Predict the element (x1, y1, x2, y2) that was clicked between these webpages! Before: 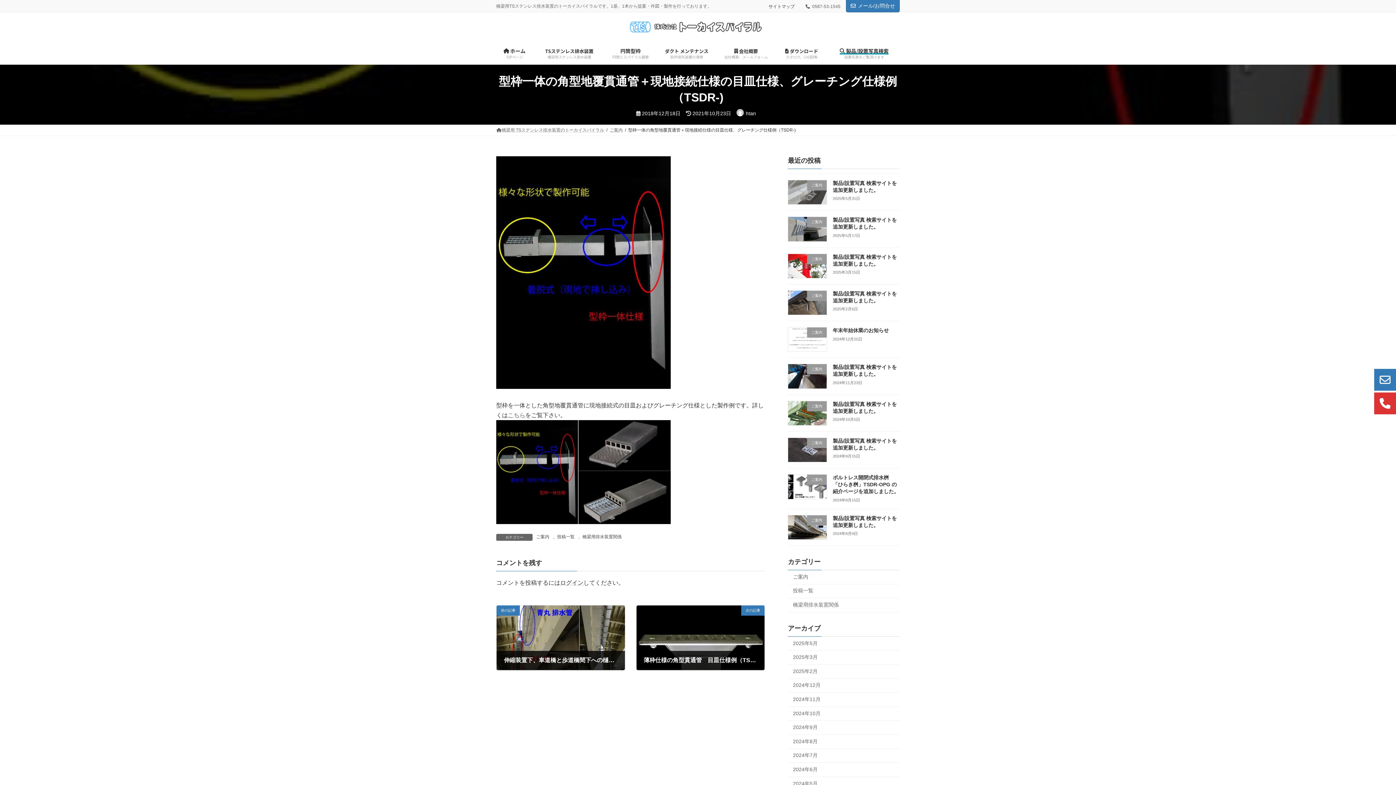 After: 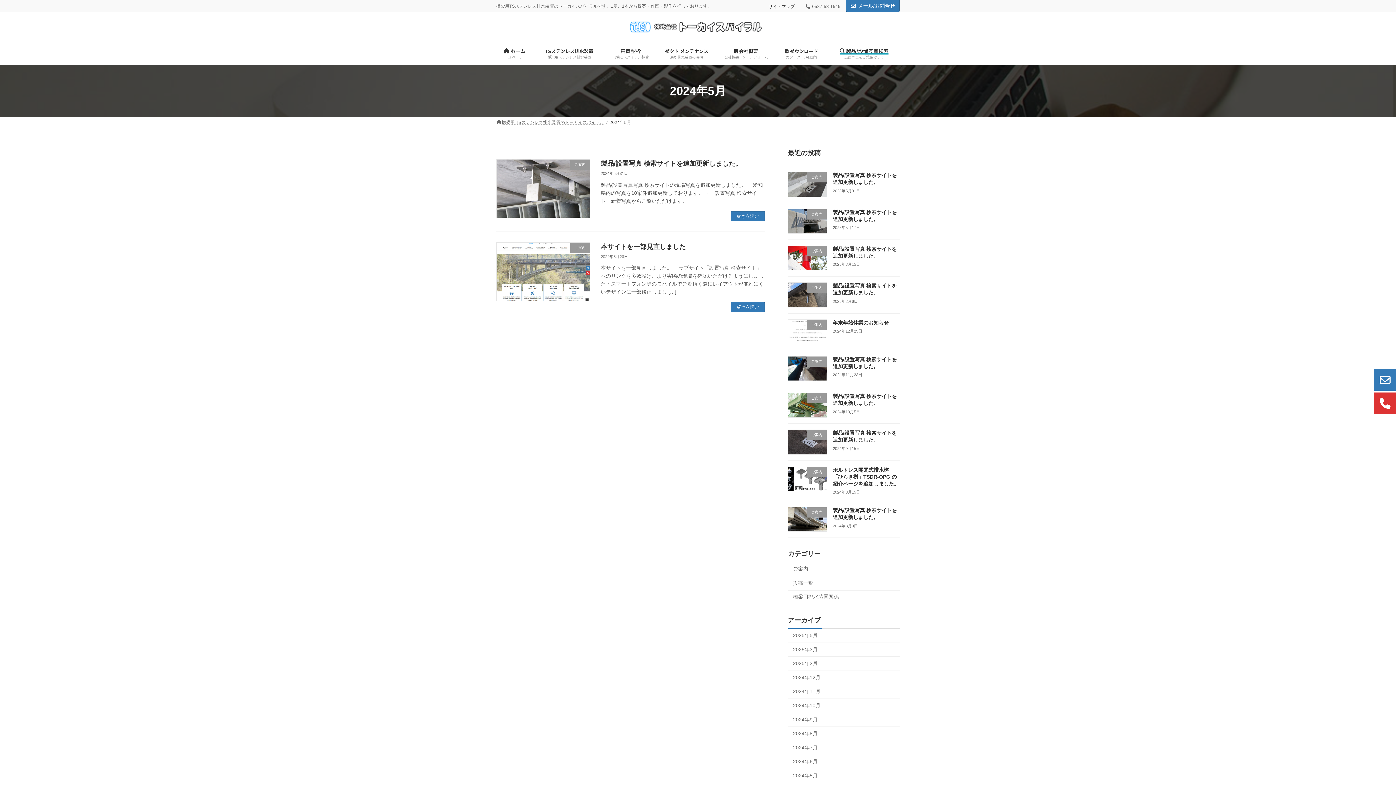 Action: bbox: (788, 777, 900, 791) label: 2024年5月